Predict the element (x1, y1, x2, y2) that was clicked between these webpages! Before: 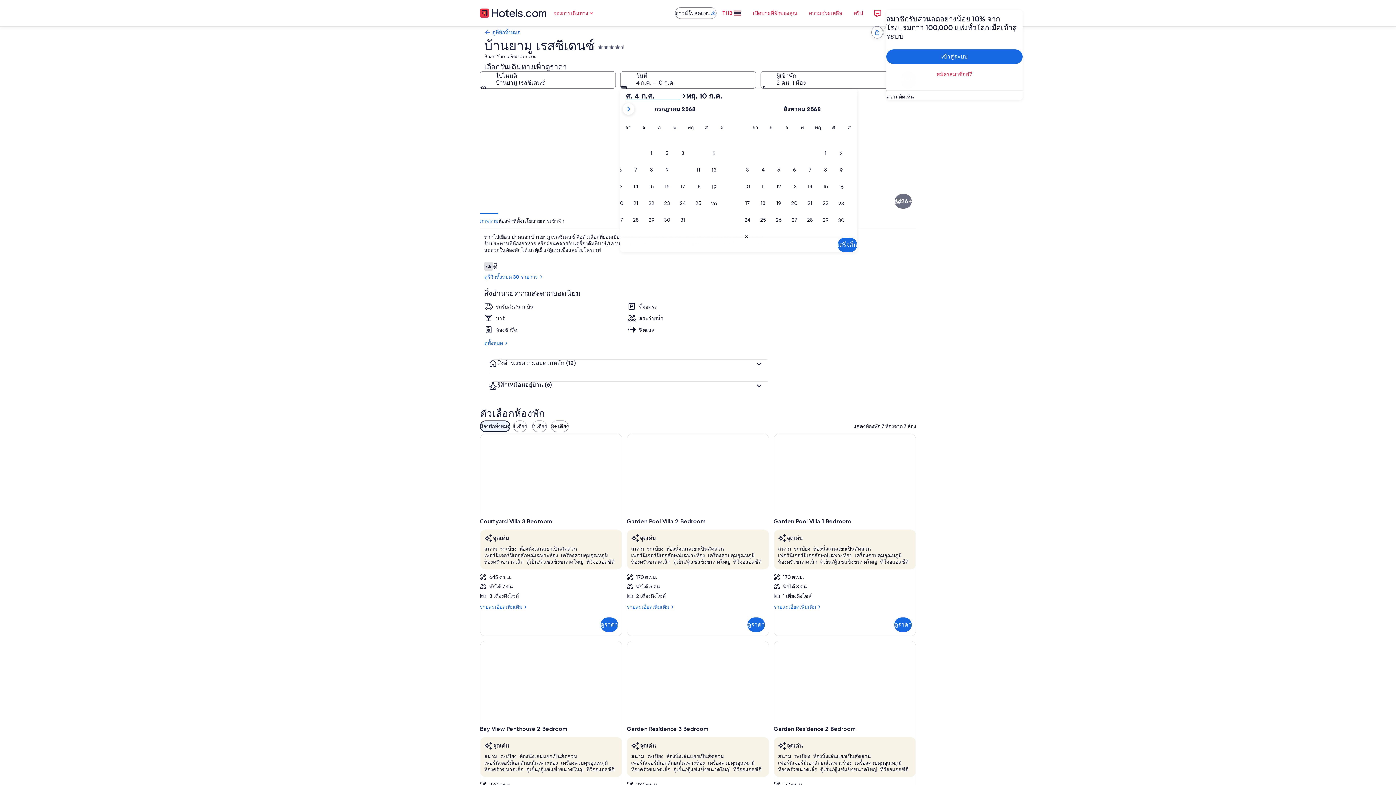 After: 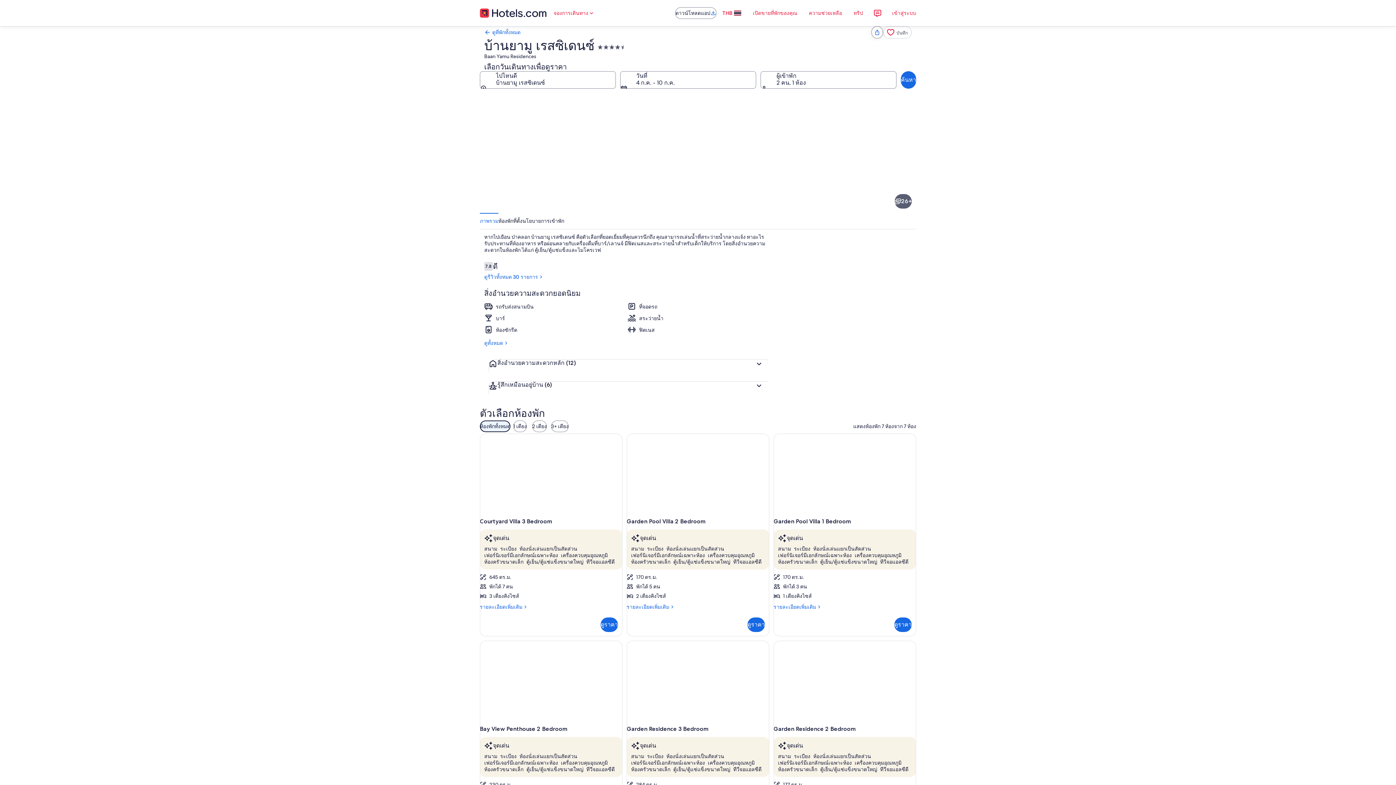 Action: bbox: (894, 194, 912, 208) label: แสดงทั้งหมด 26 ภาพ